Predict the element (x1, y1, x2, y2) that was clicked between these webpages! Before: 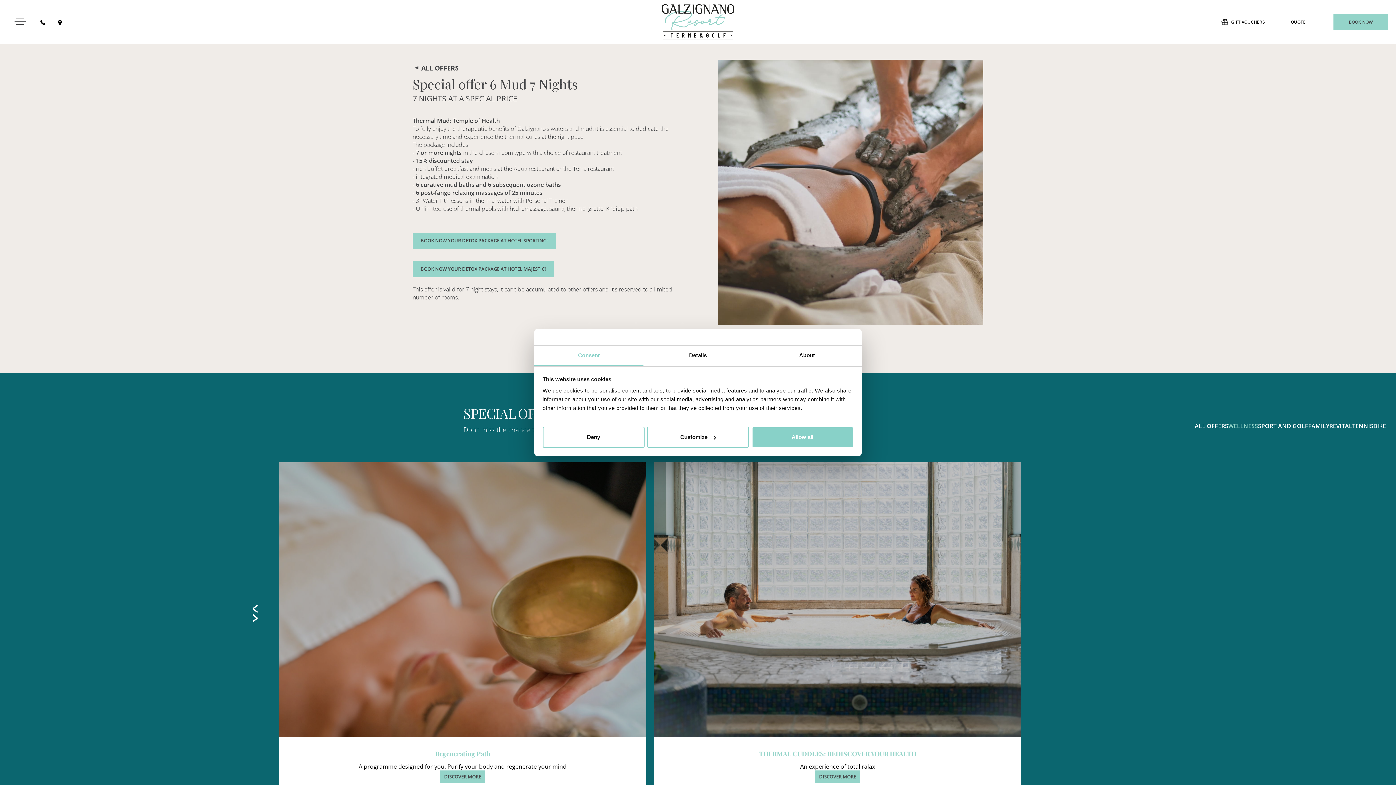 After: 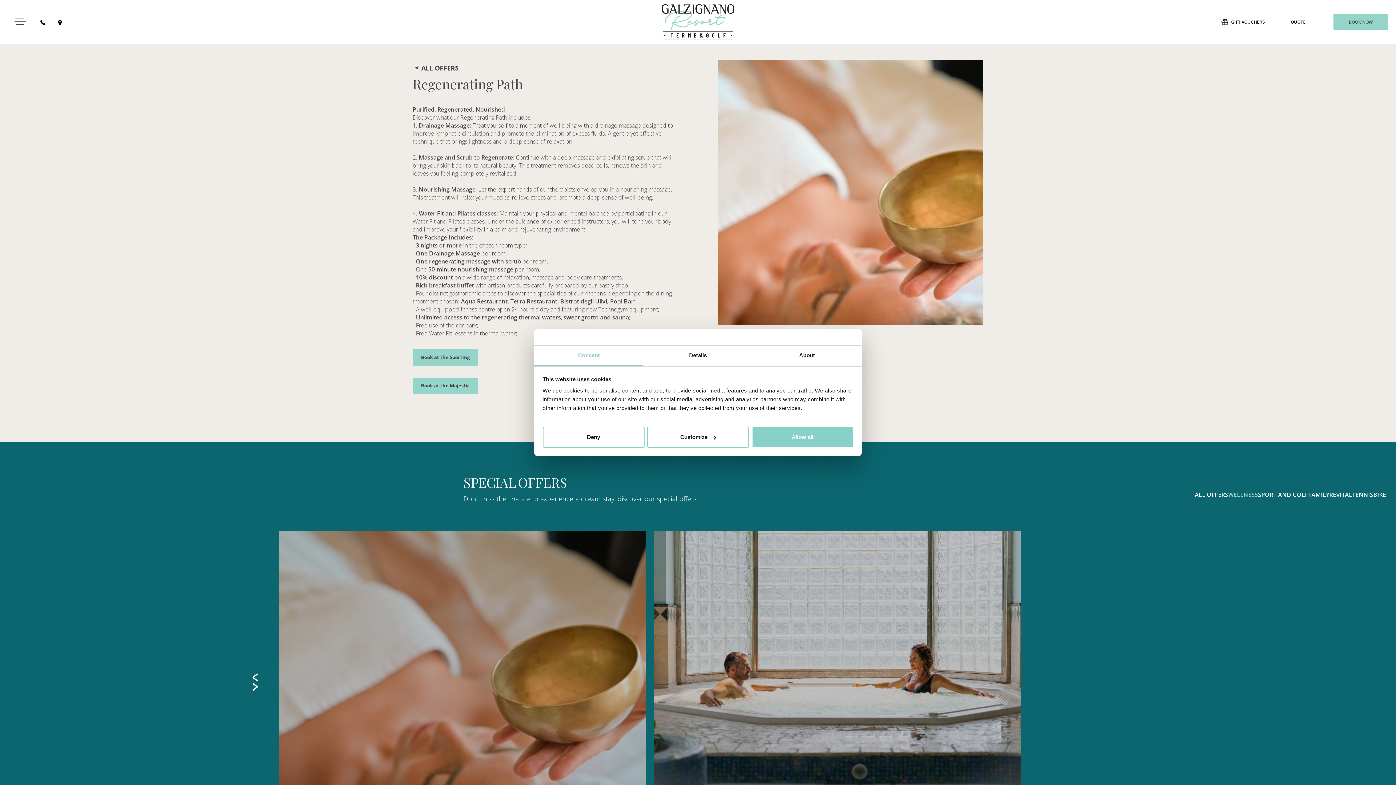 Action: label: DISCOVER MORE bbox: (440, 770, 485, 783)